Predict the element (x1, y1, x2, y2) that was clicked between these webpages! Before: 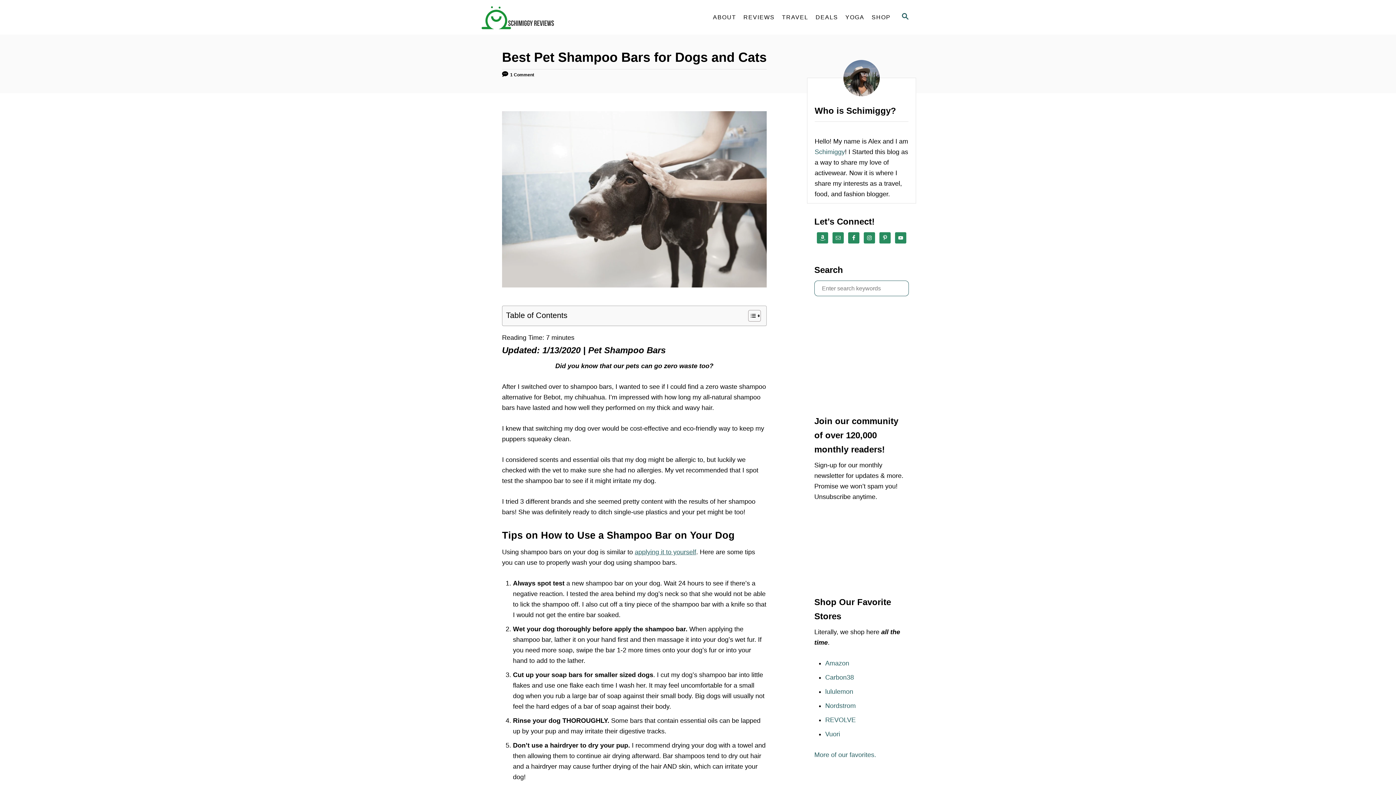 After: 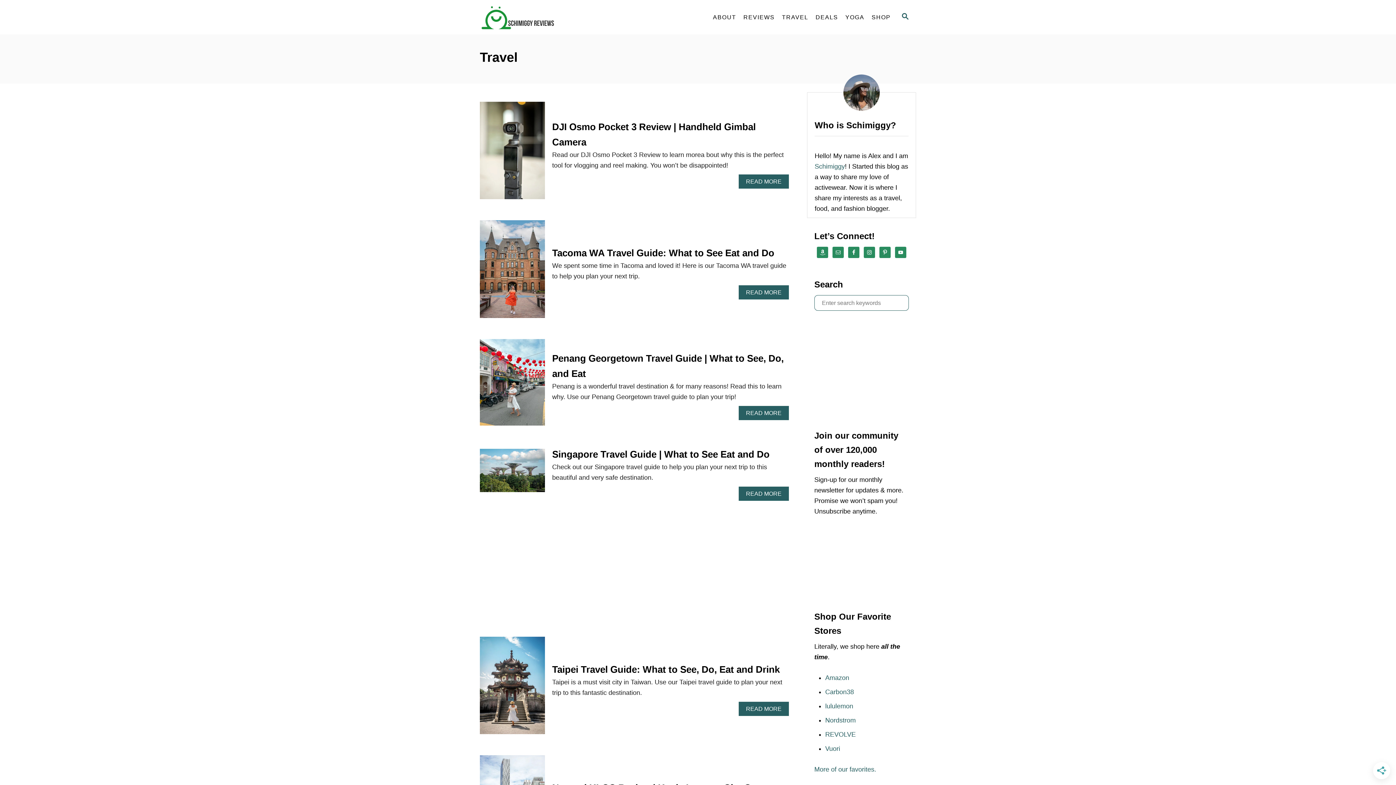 Action: bbox: (778, 10, 812, 24) label: TRAVEL